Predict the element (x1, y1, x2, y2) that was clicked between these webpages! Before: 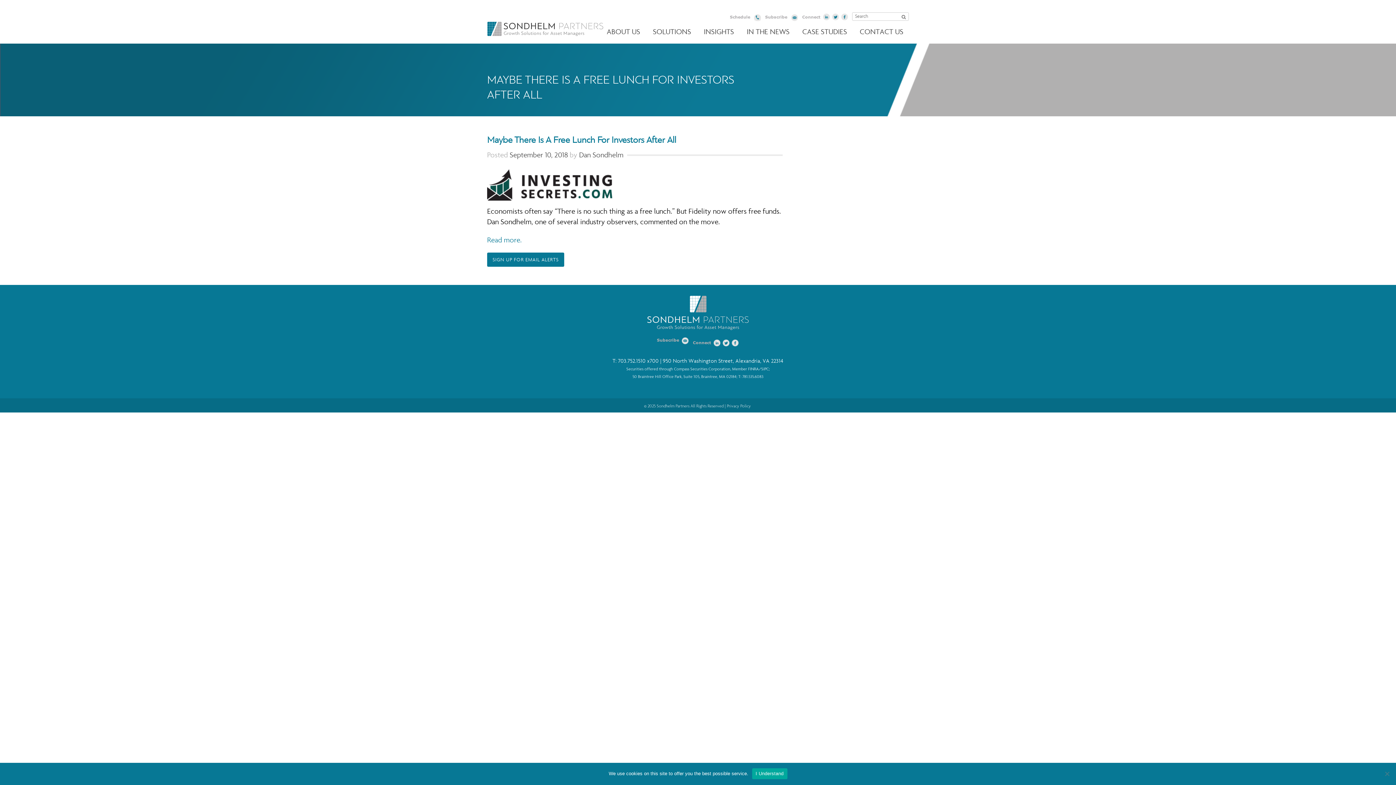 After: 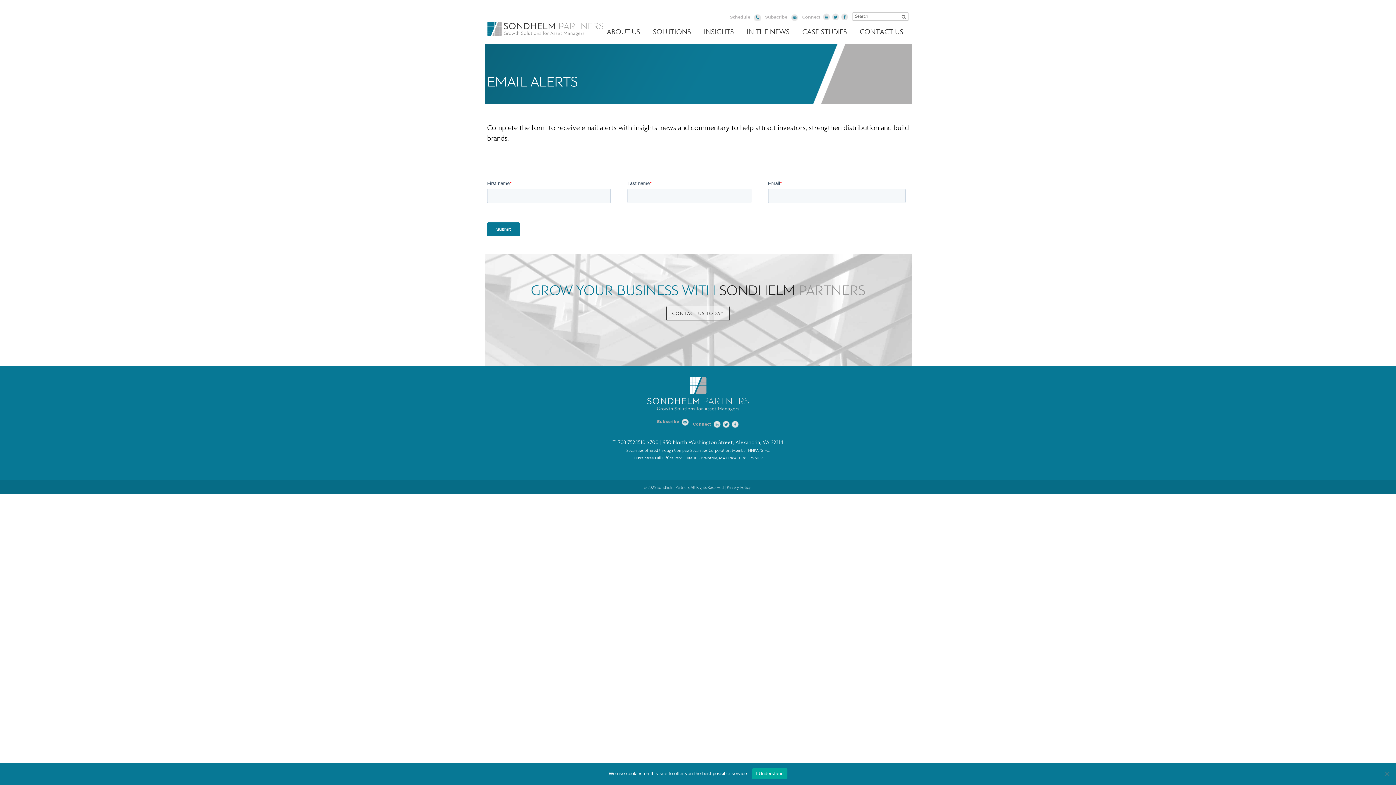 Action: bbox: (681, 338, 688, 345)